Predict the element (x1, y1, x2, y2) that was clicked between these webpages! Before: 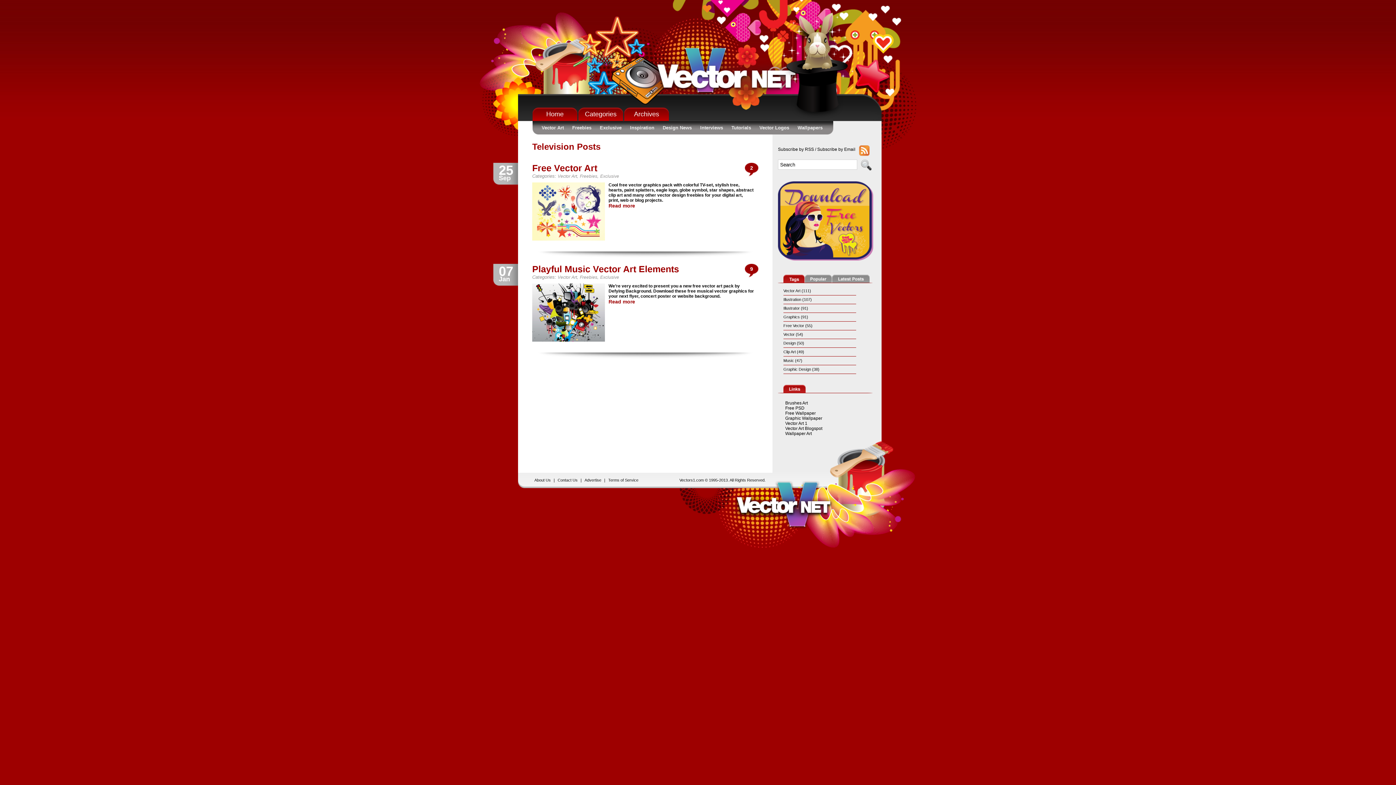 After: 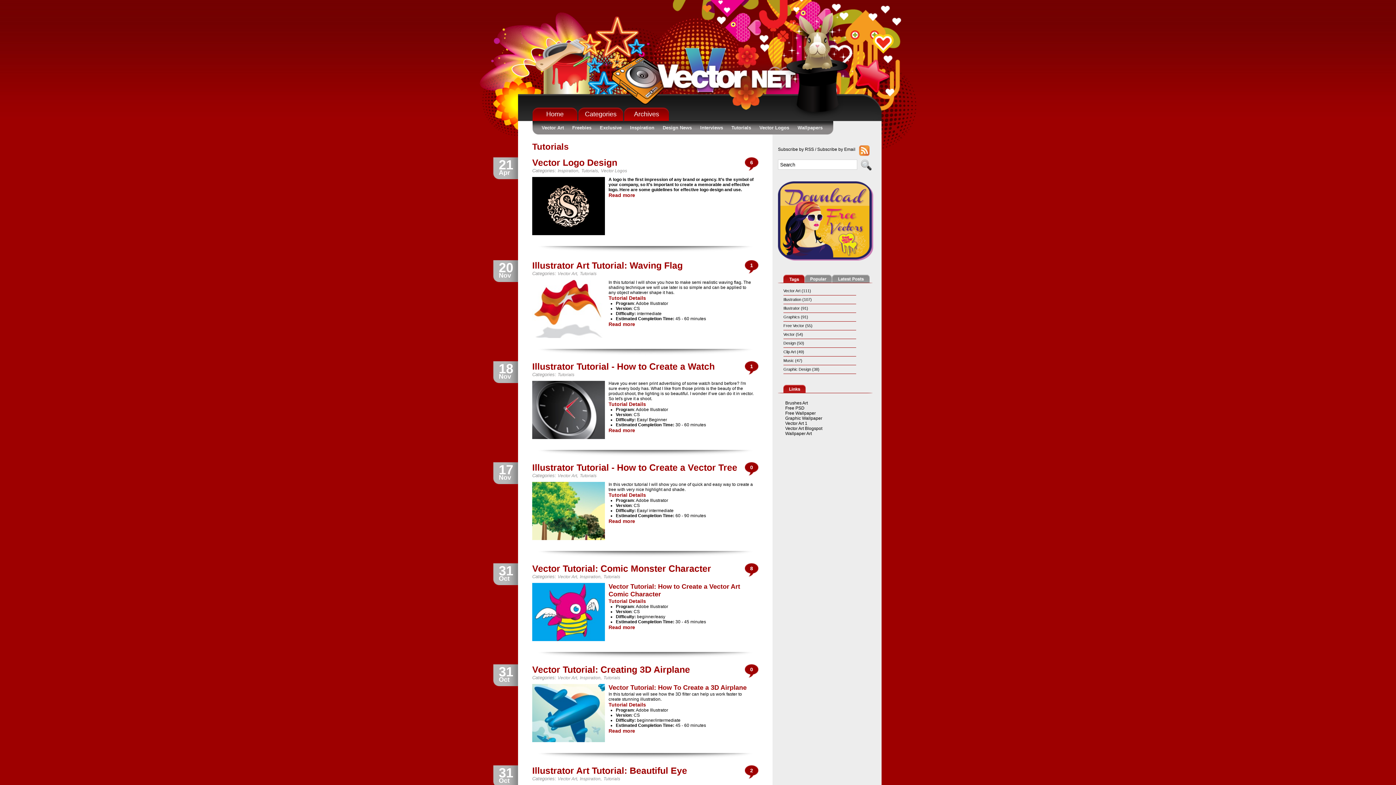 Action: label: Tutorials bbox: (731, 121, 751, 134)